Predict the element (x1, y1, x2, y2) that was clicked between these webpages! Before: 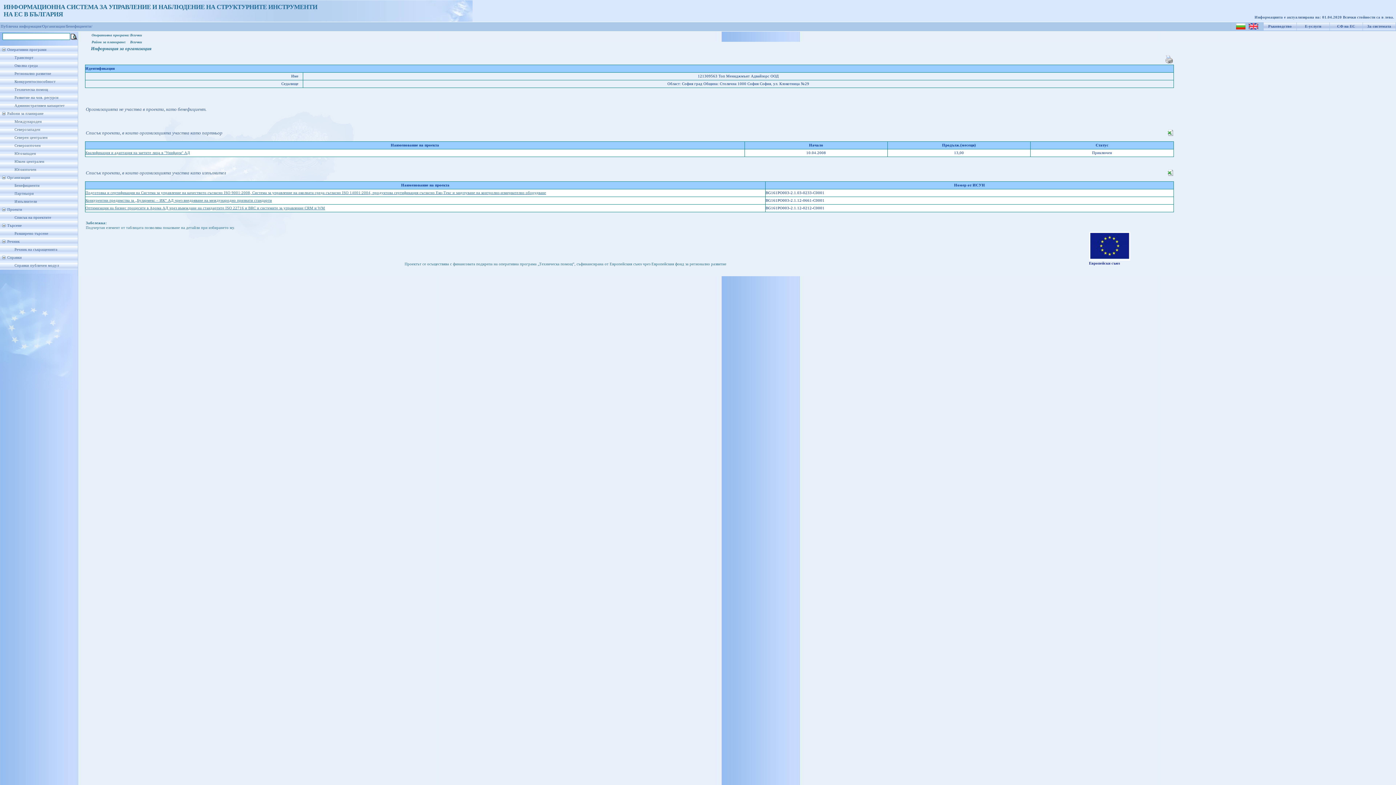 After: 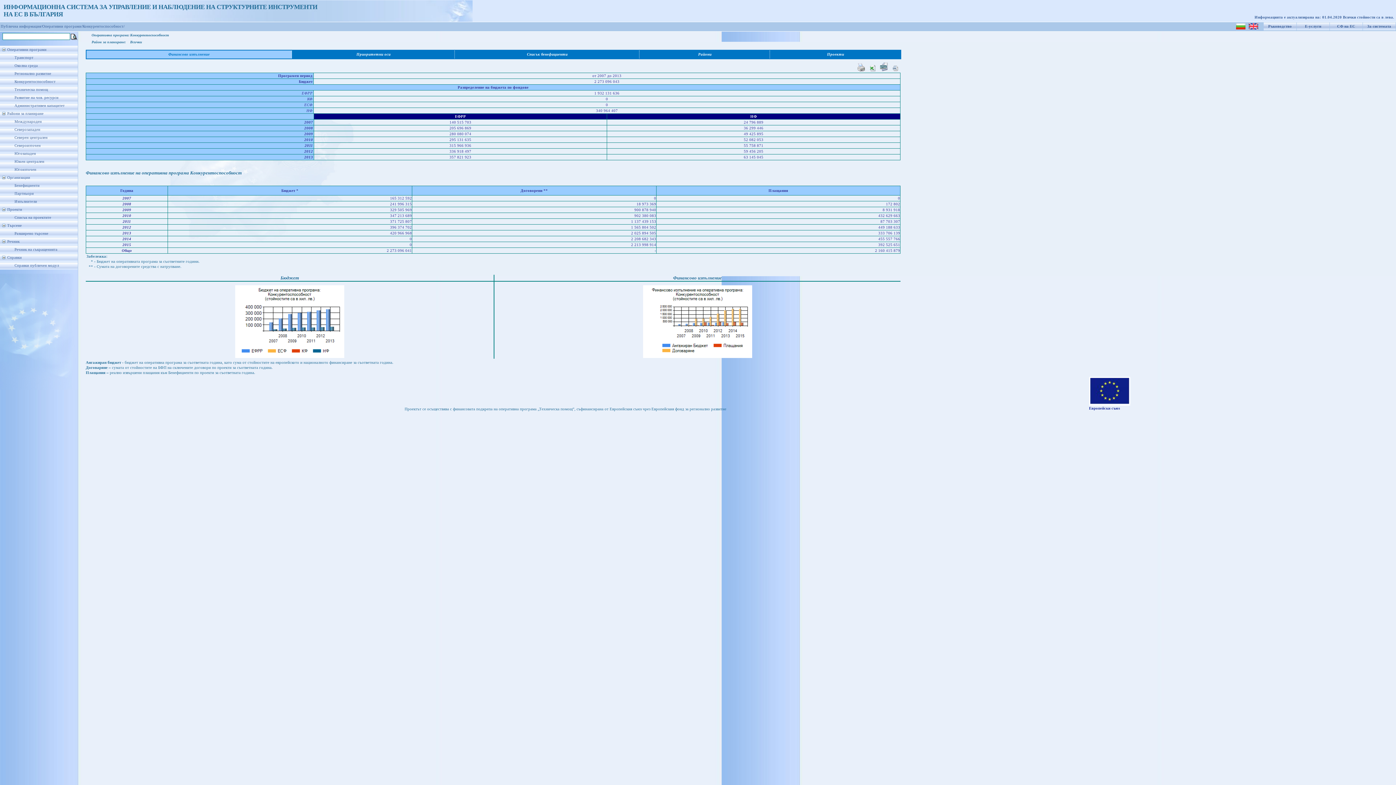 Action: label: Конкурентоспособност bbox: (14, 79, 55, 83)